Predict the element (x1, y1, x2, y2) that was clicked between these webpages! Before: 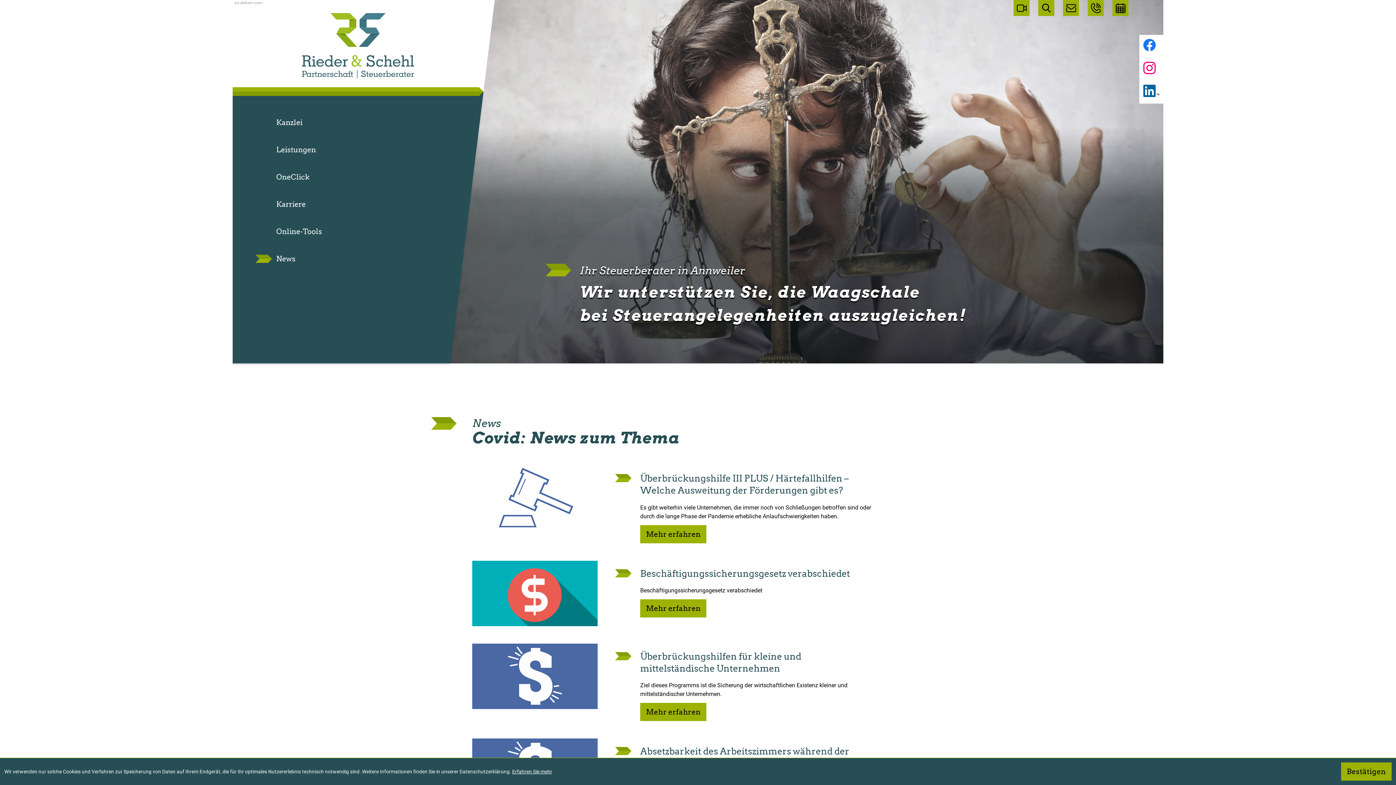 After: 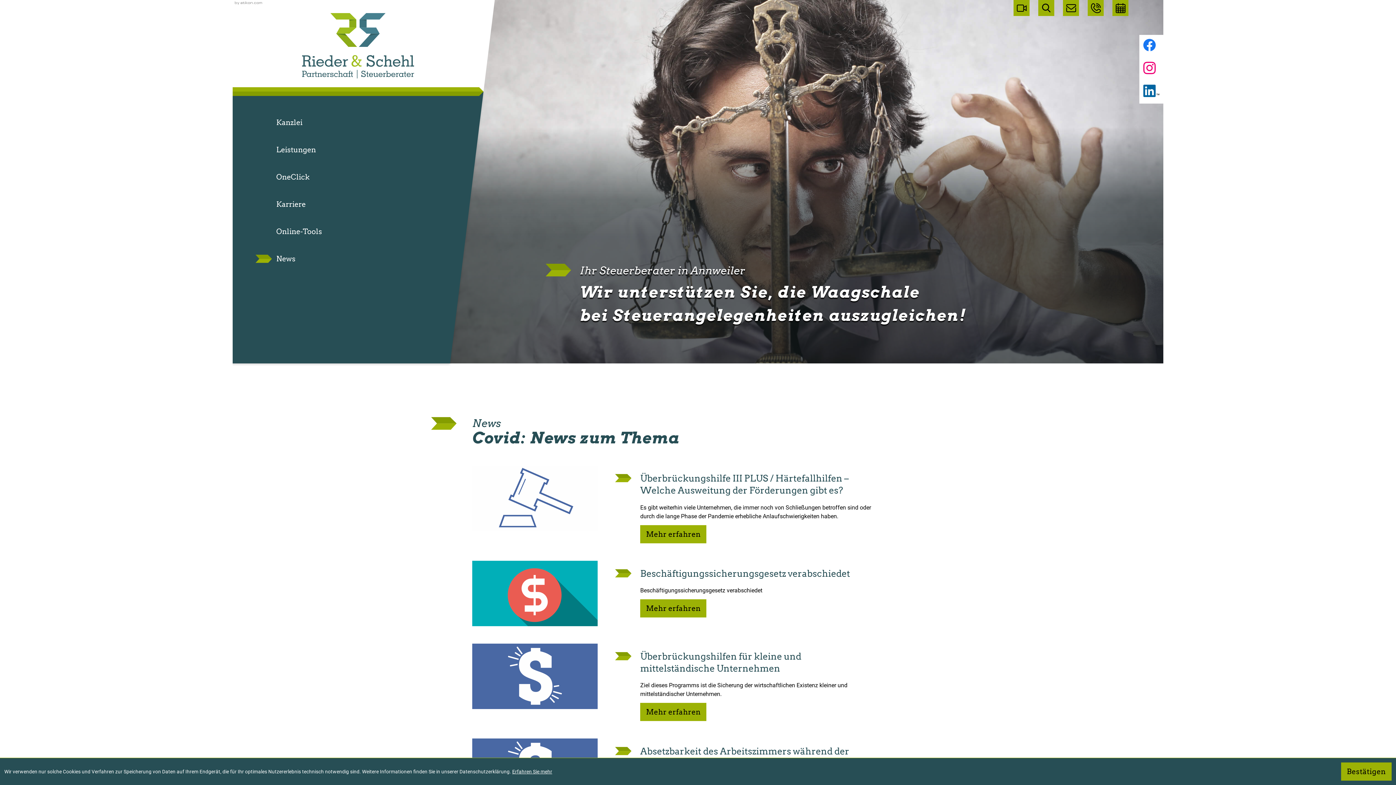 Action: bbox: (1143, 84, 1159, 97) label: Folgen Sie uns auf LinkedIn!